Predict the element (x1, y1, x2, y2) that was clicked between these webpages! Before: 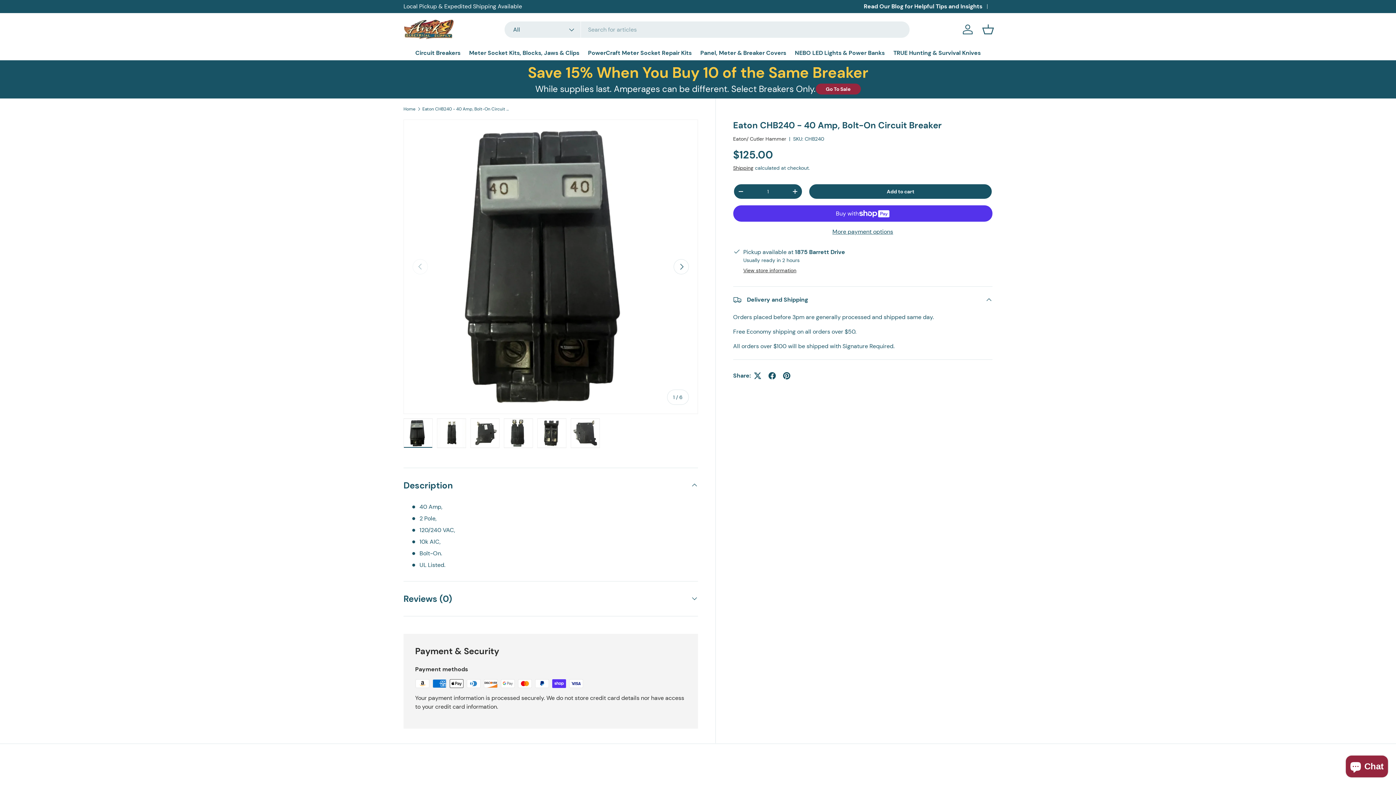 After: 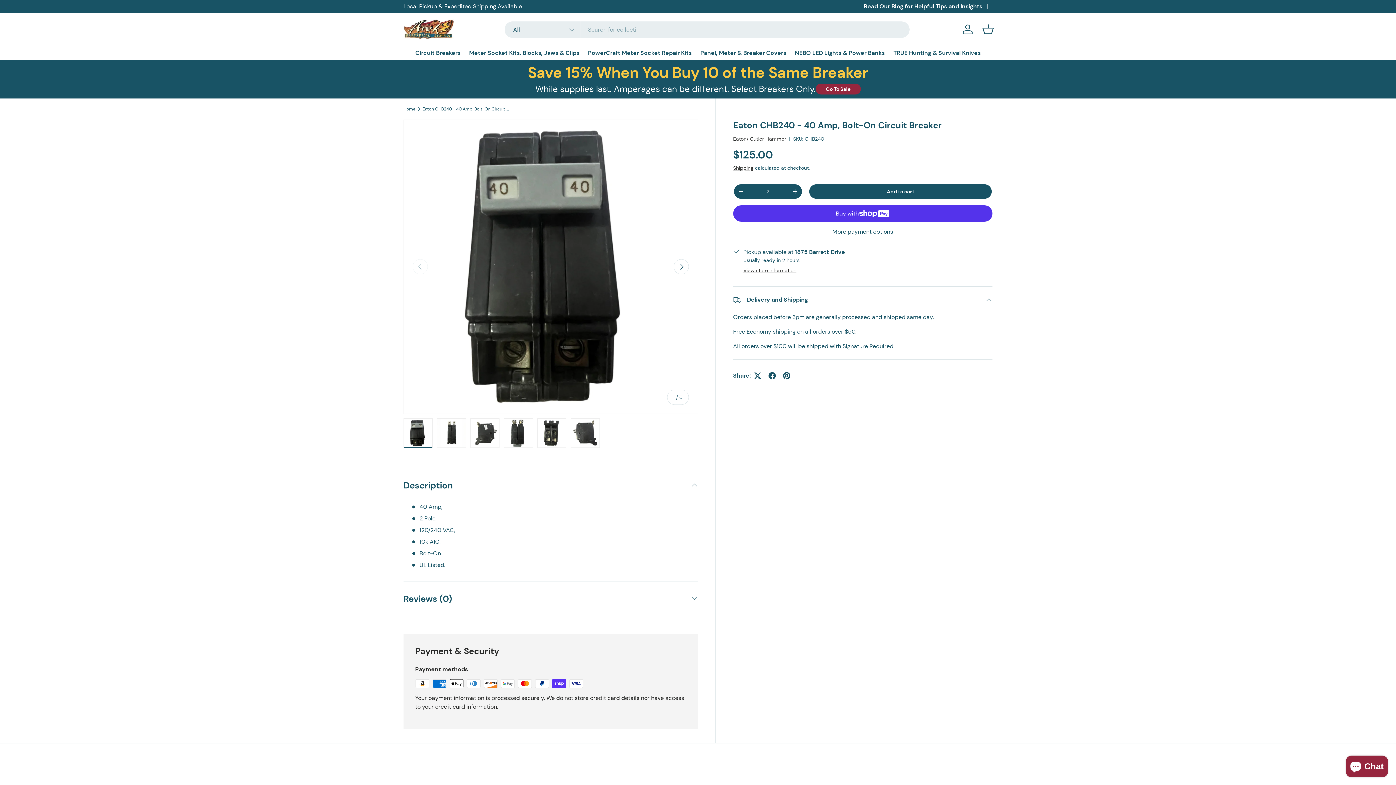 Action: bbox: (788, 186, 802, 197) label: +